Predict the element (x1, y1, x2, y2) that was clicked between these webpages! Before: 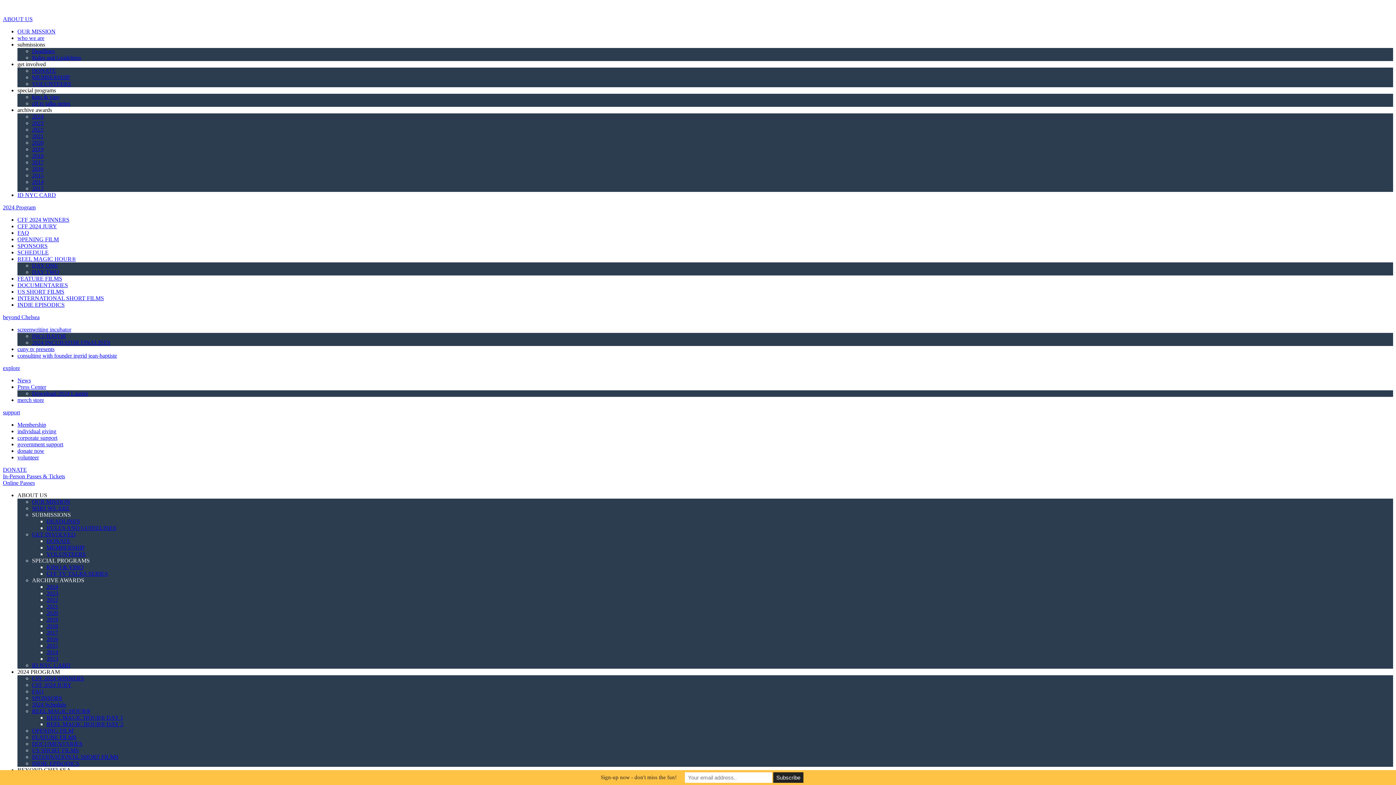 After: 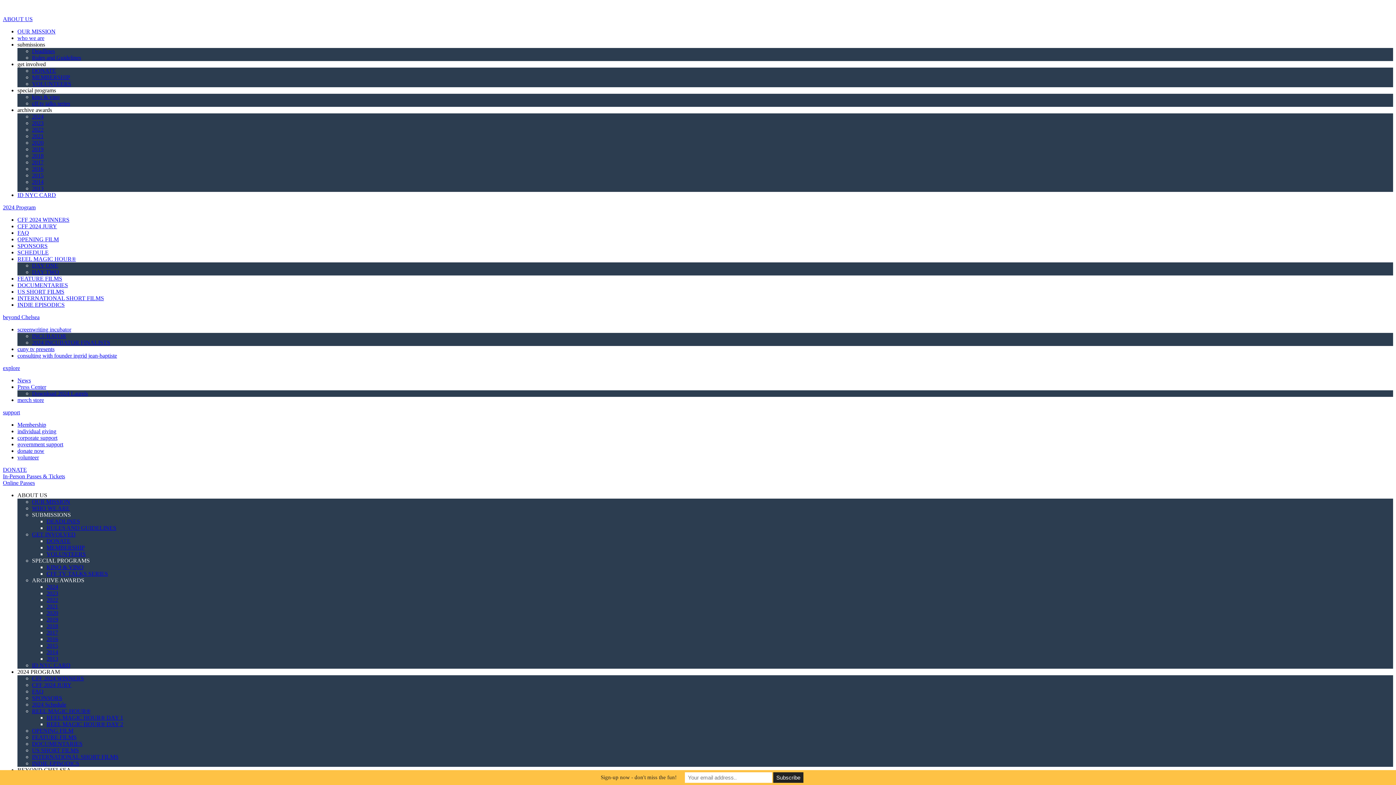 Action: label: merch store bbox: (17, 397, 44, 403)